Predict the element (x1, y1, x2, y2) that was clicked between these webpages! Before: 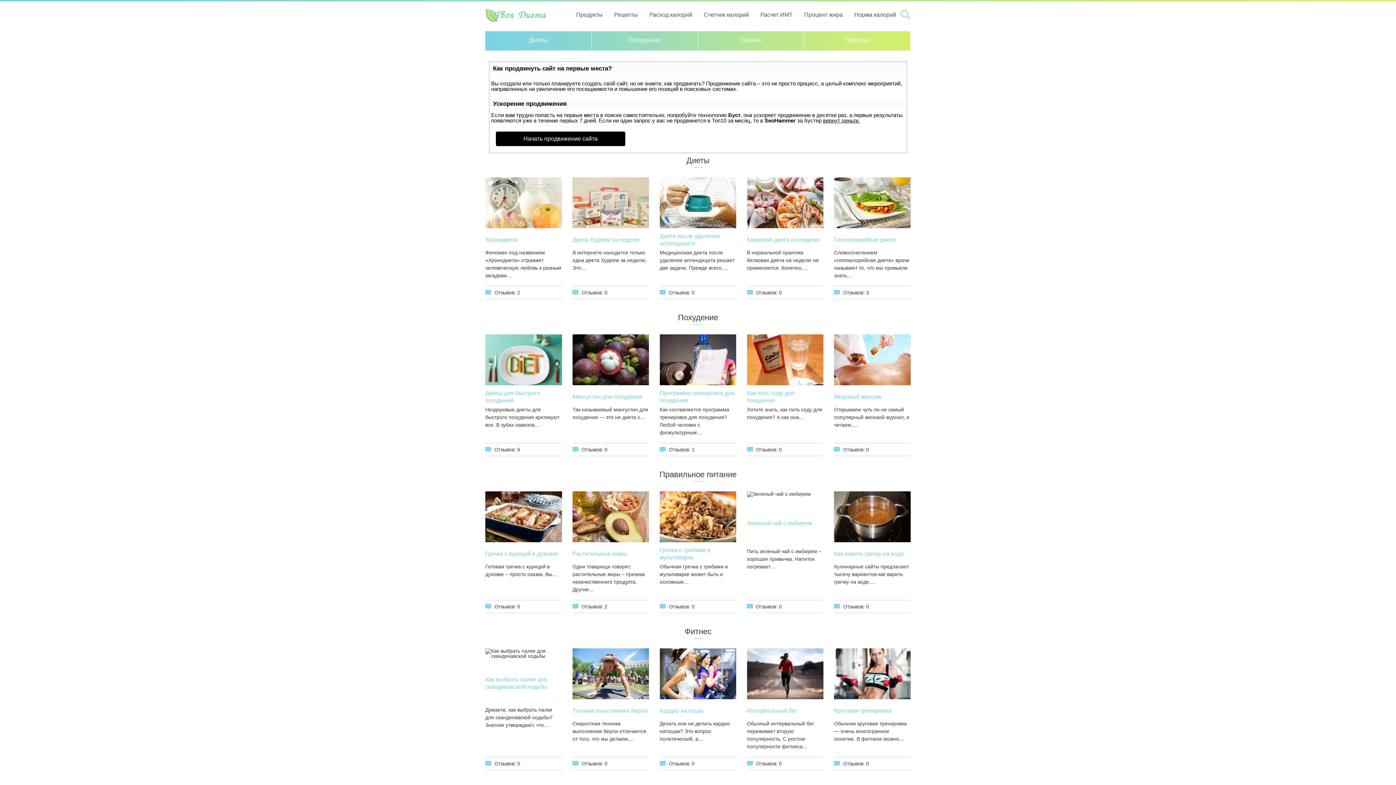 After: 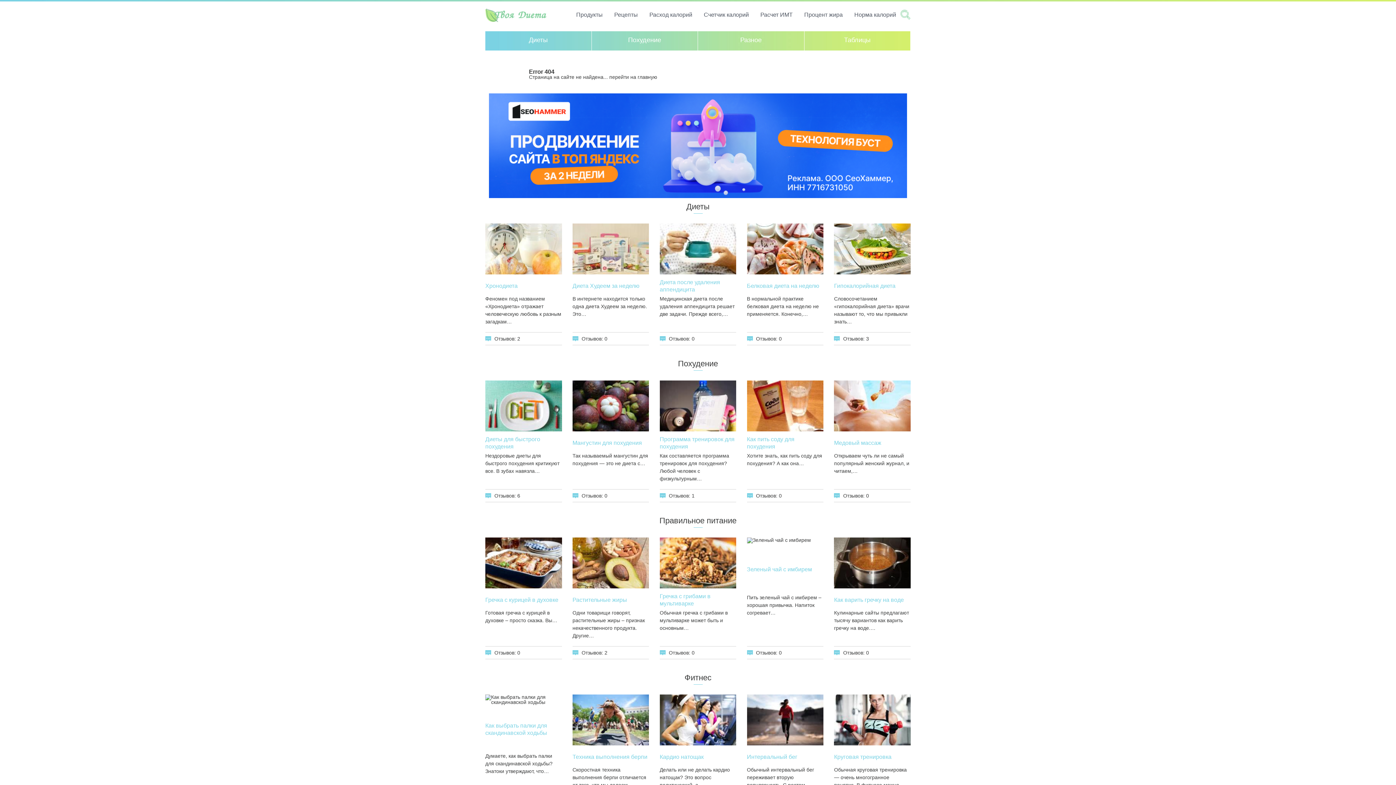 Action: bbox: (485, 236, 517, 243) label: Хронодиета